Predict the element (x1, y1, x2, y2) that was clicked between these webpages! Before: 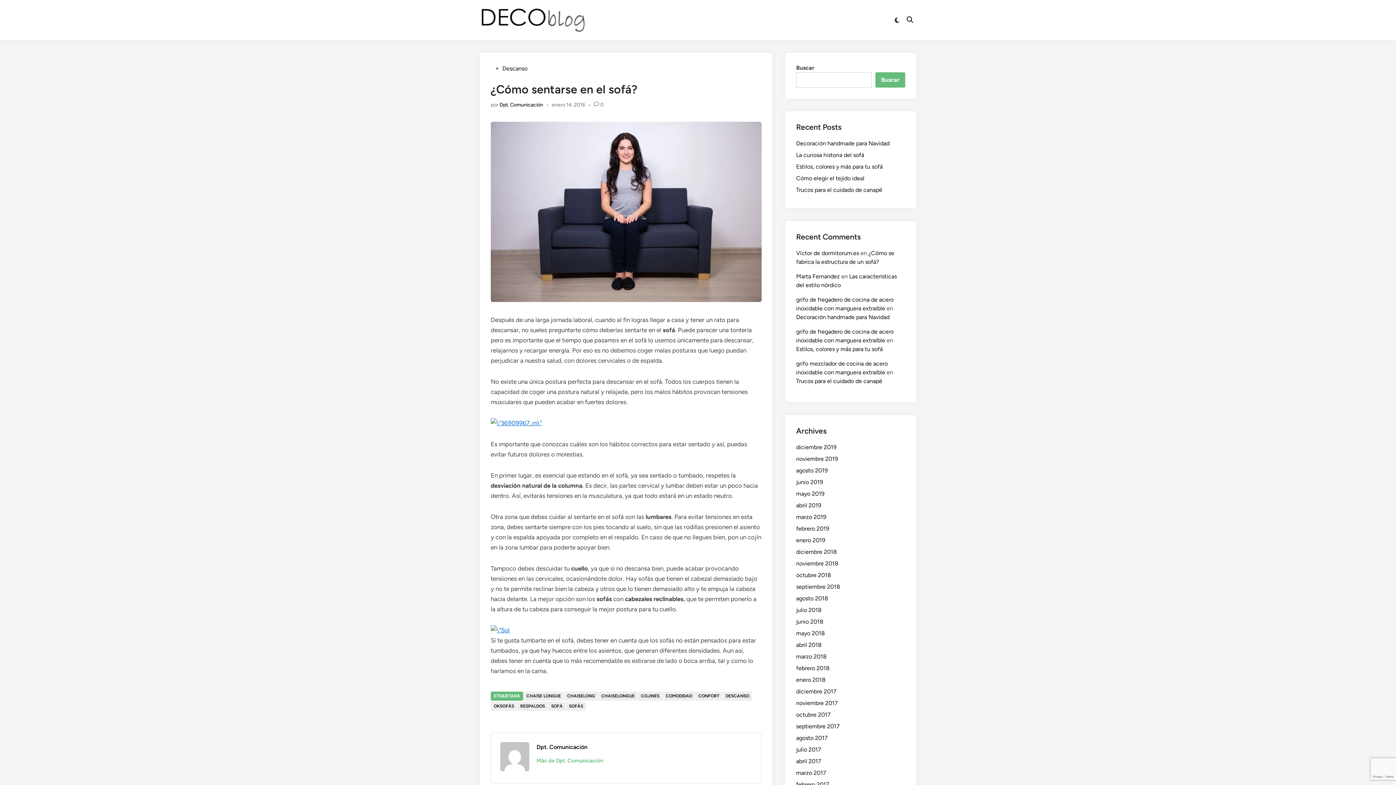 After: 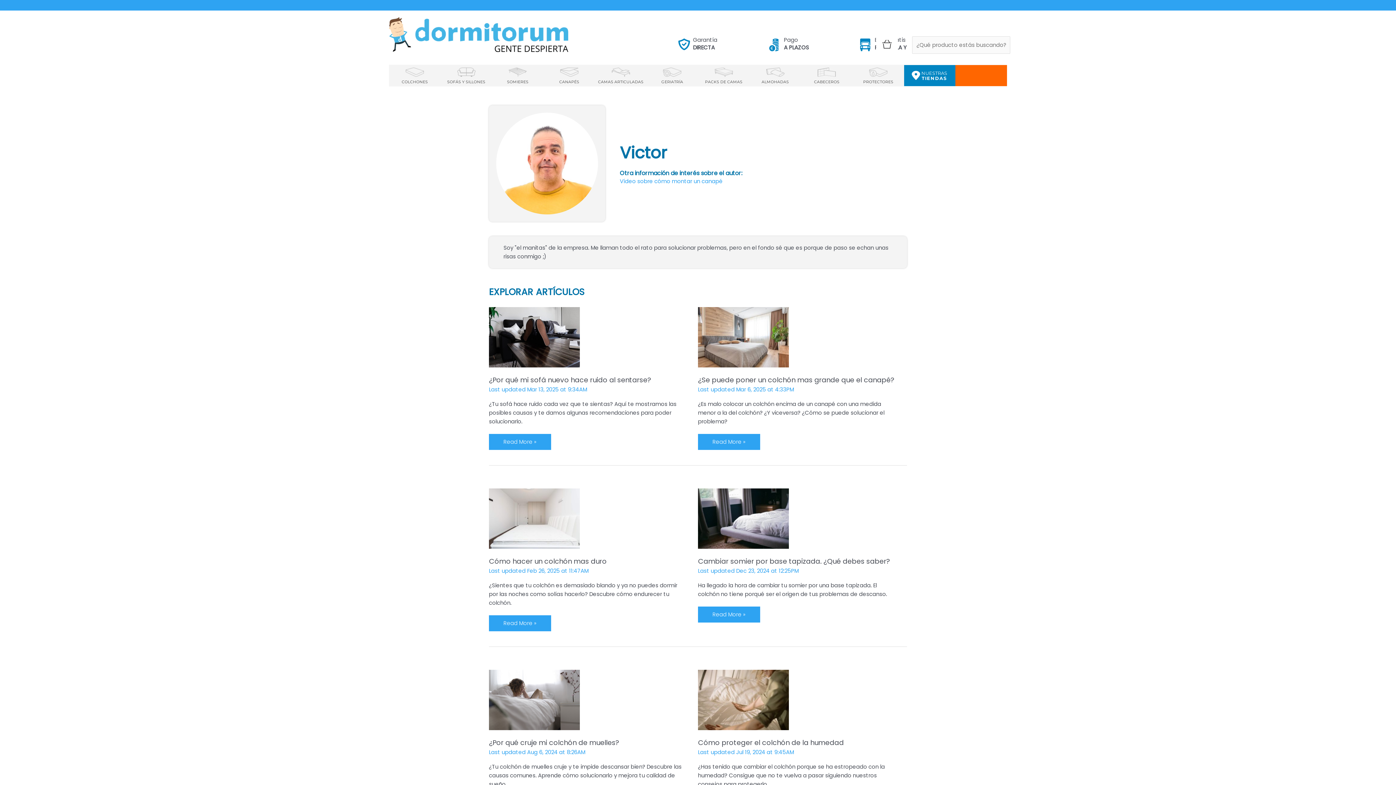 Action: bbox: (796, 249, 859, 256) label: Víctor de dormitorum.es